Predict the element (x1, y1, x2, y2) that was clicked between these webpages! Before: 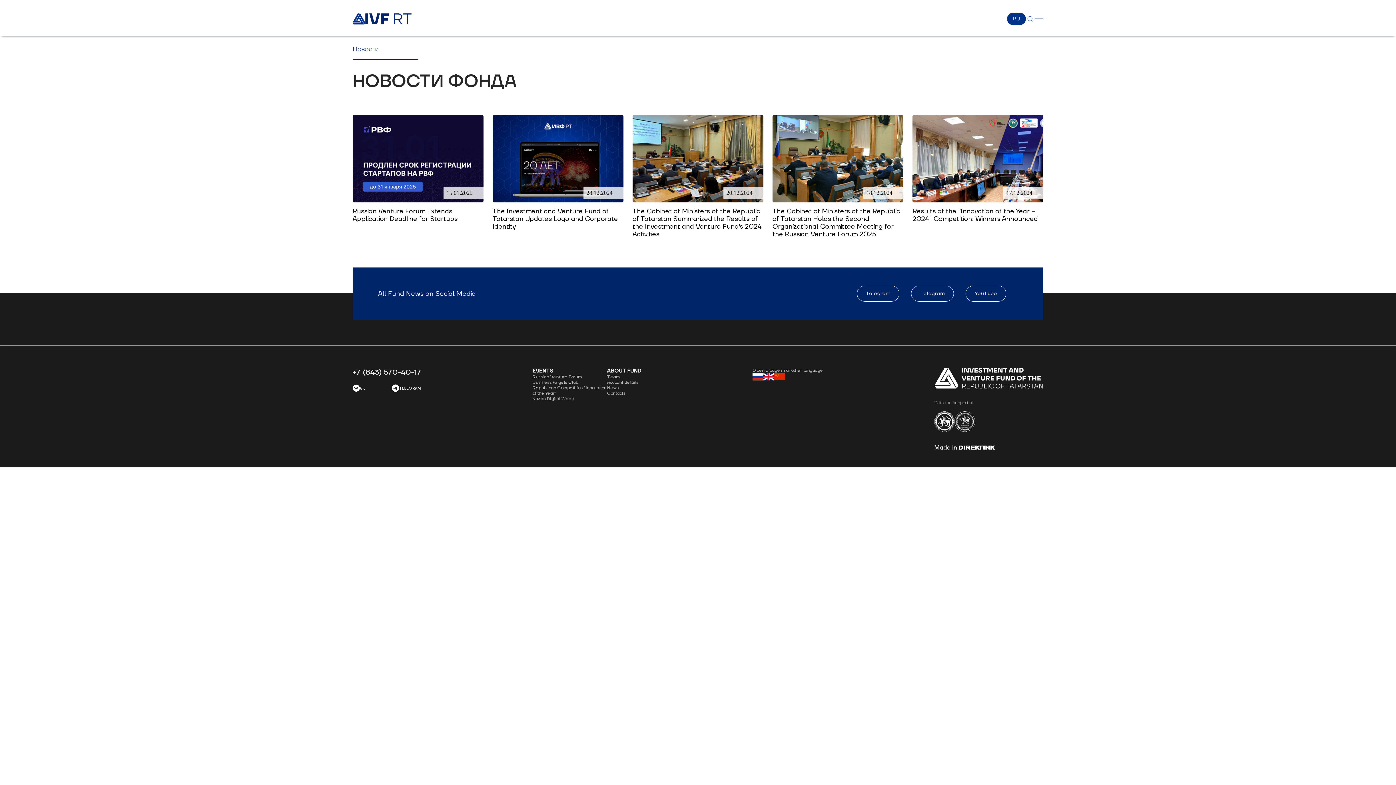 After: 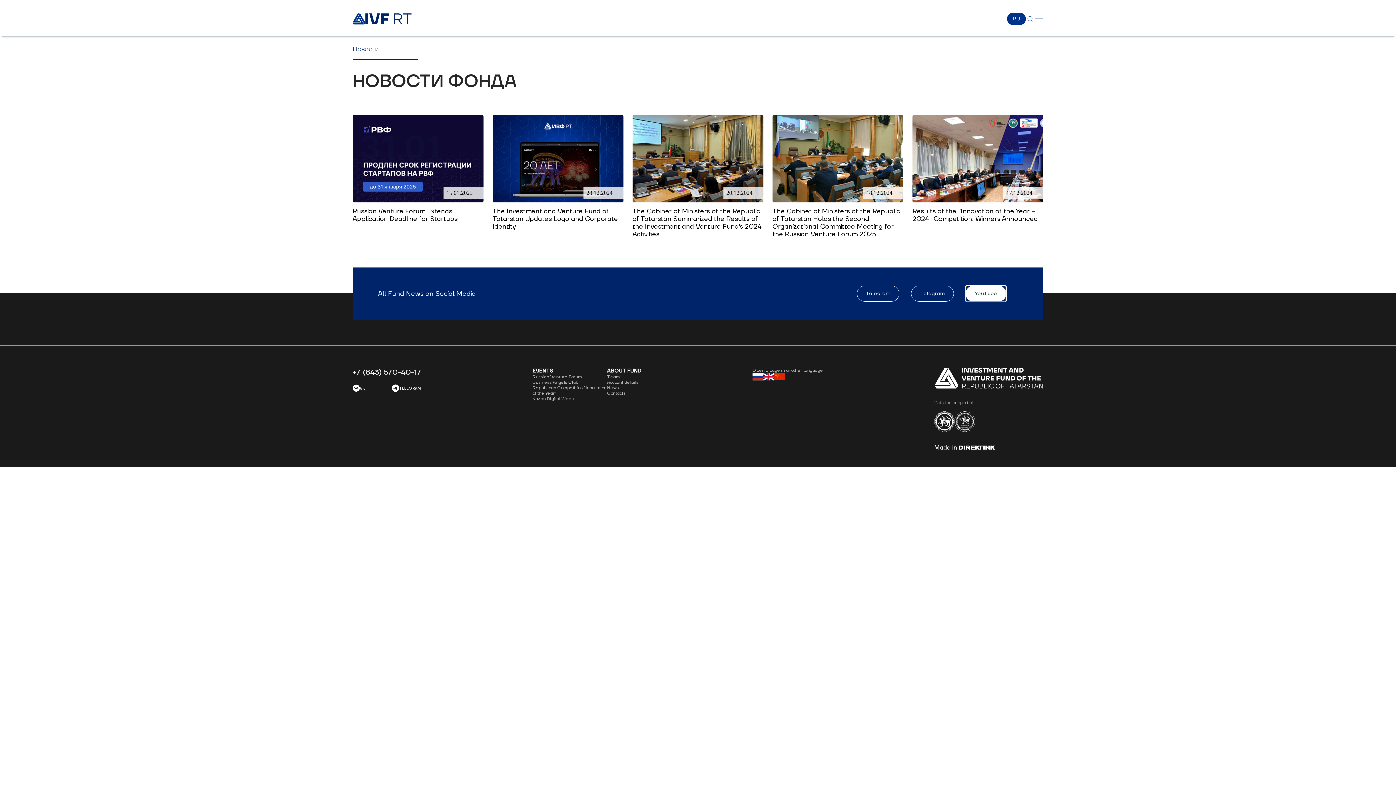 Action: label: YouTube bbox: (965, 285, 1018, 301)